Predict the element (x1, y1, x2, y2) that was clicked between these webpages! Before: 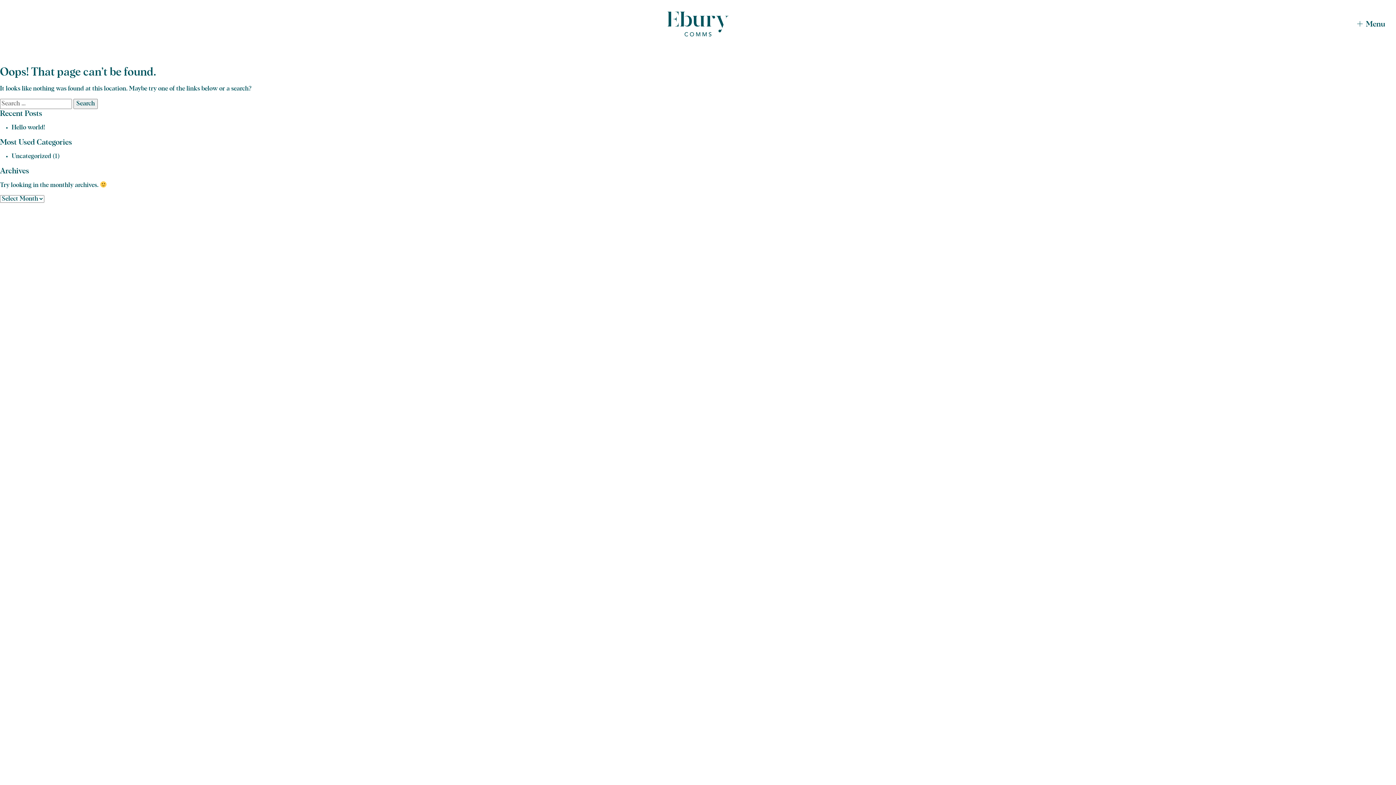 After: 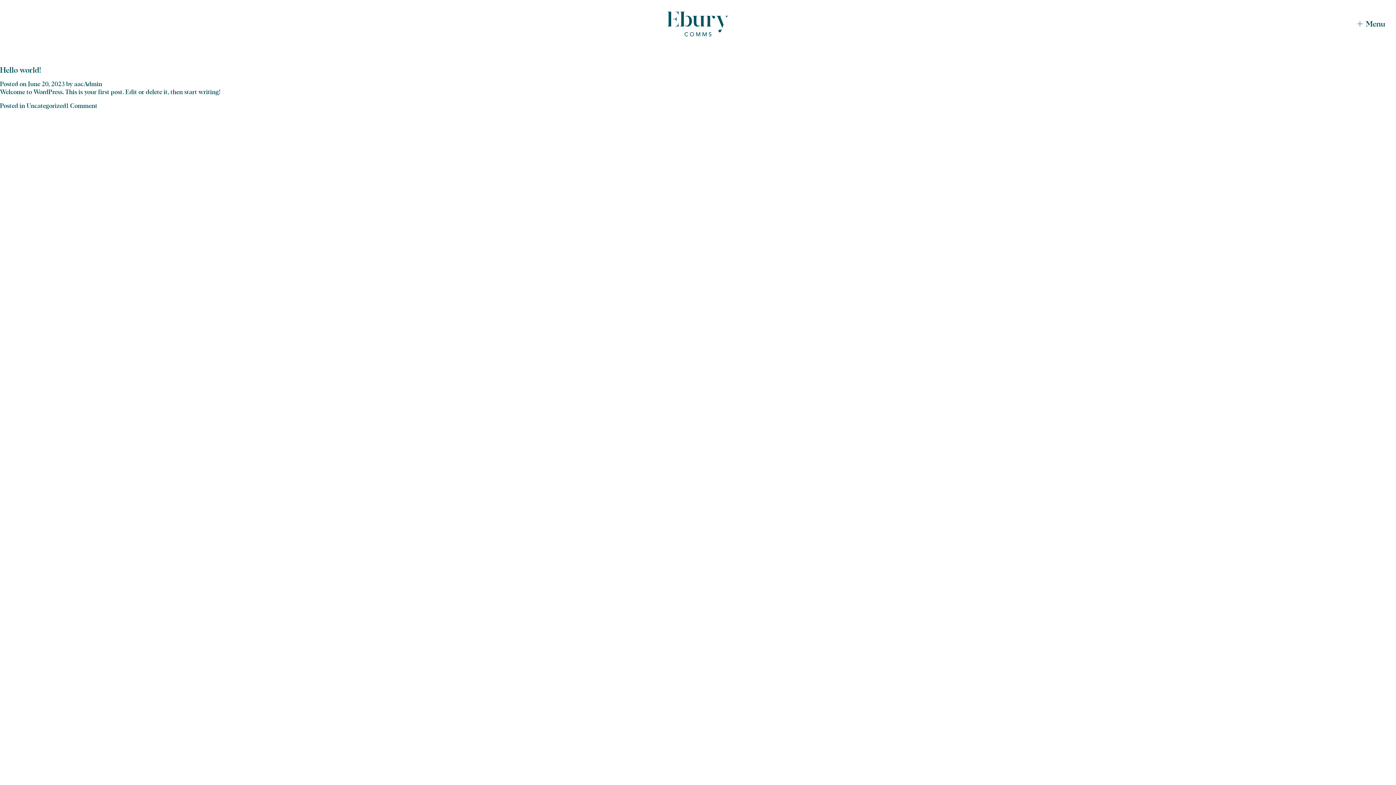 Action: bbox: (11, 153, 51, 159) label: Uncategorized